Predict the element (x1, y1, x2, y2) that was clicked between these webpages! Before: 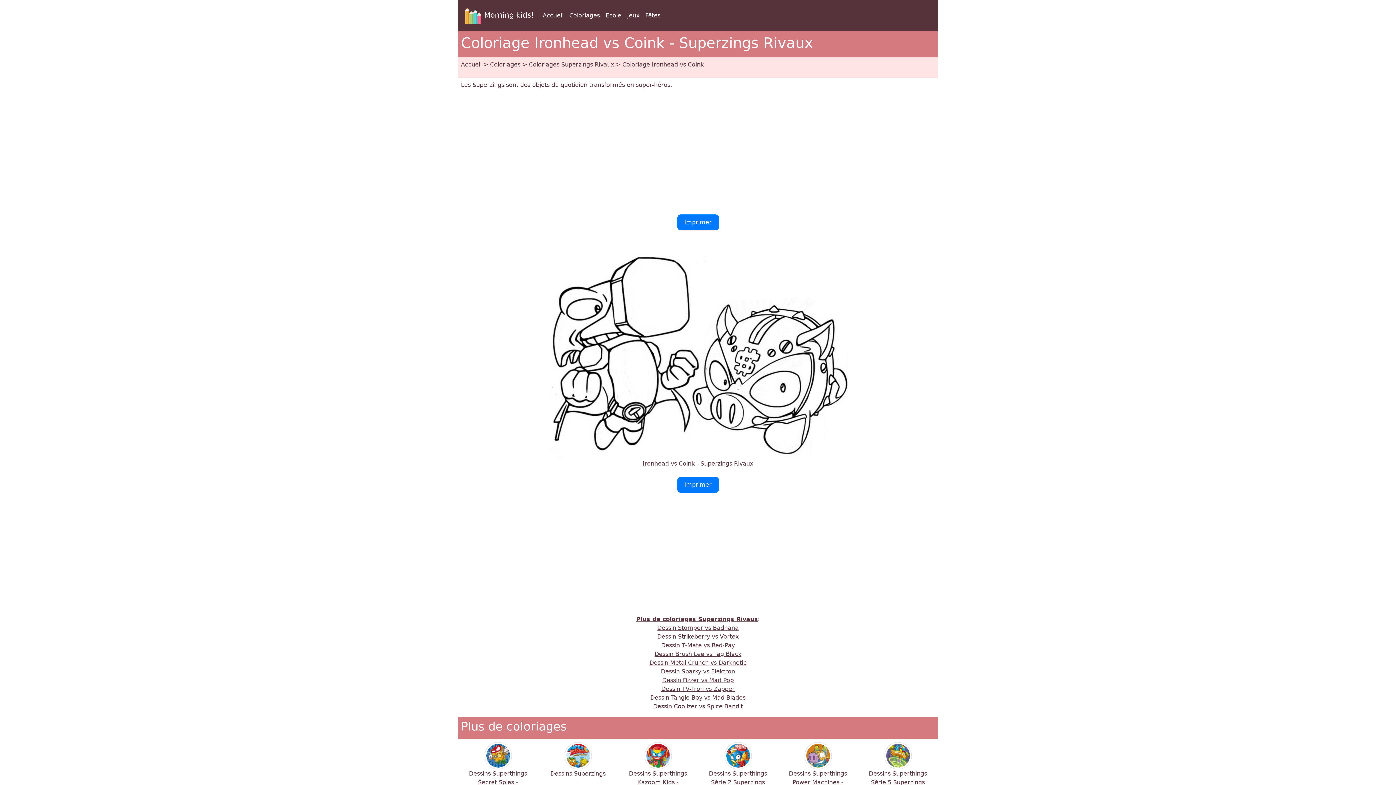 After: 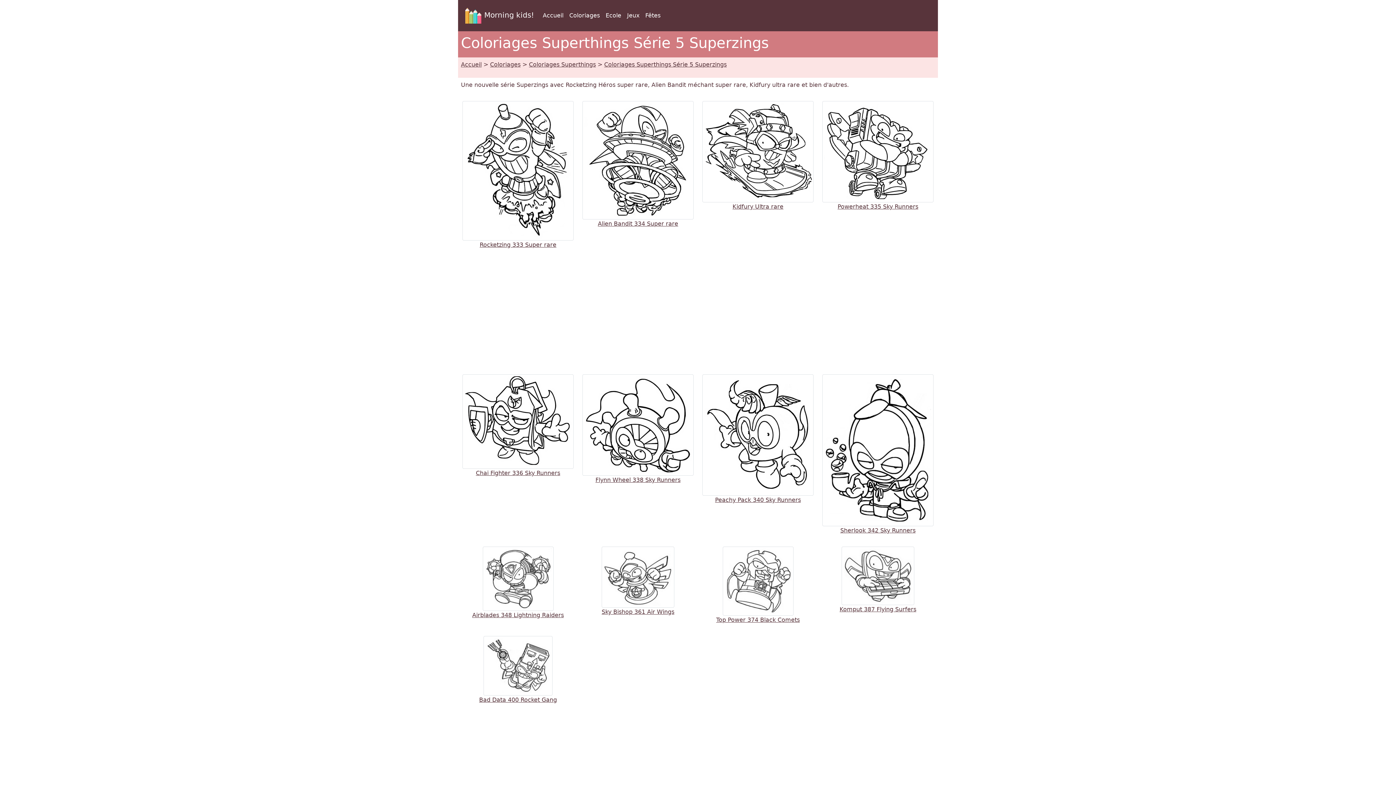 Action: label: 
Dessins Superthings Série 5 Superzings bbox: (869, 752, 927, 786)